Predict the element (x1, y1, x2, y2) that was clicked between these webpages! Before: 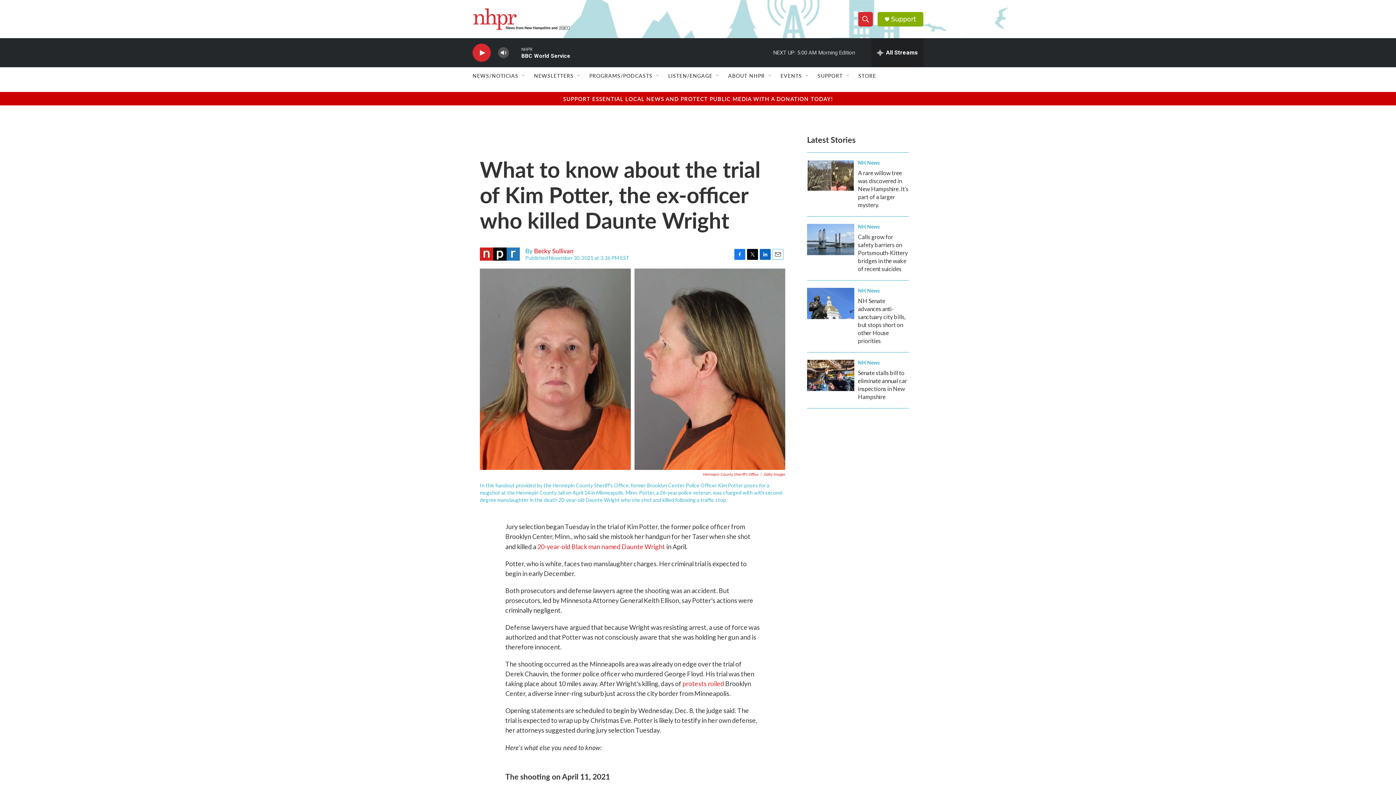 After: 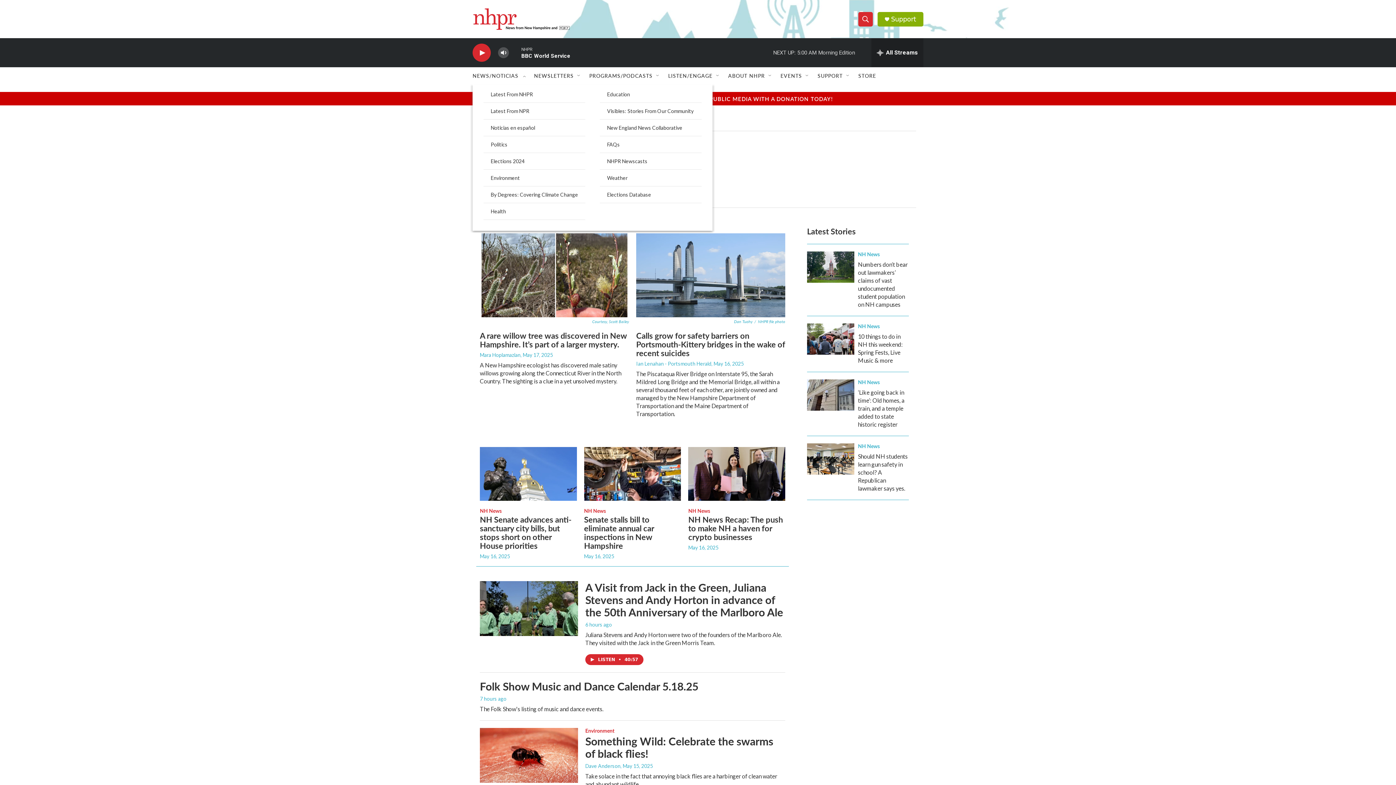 Action: bbox: (472, 67, 518, 84) label: NEWS/NOTICIAS